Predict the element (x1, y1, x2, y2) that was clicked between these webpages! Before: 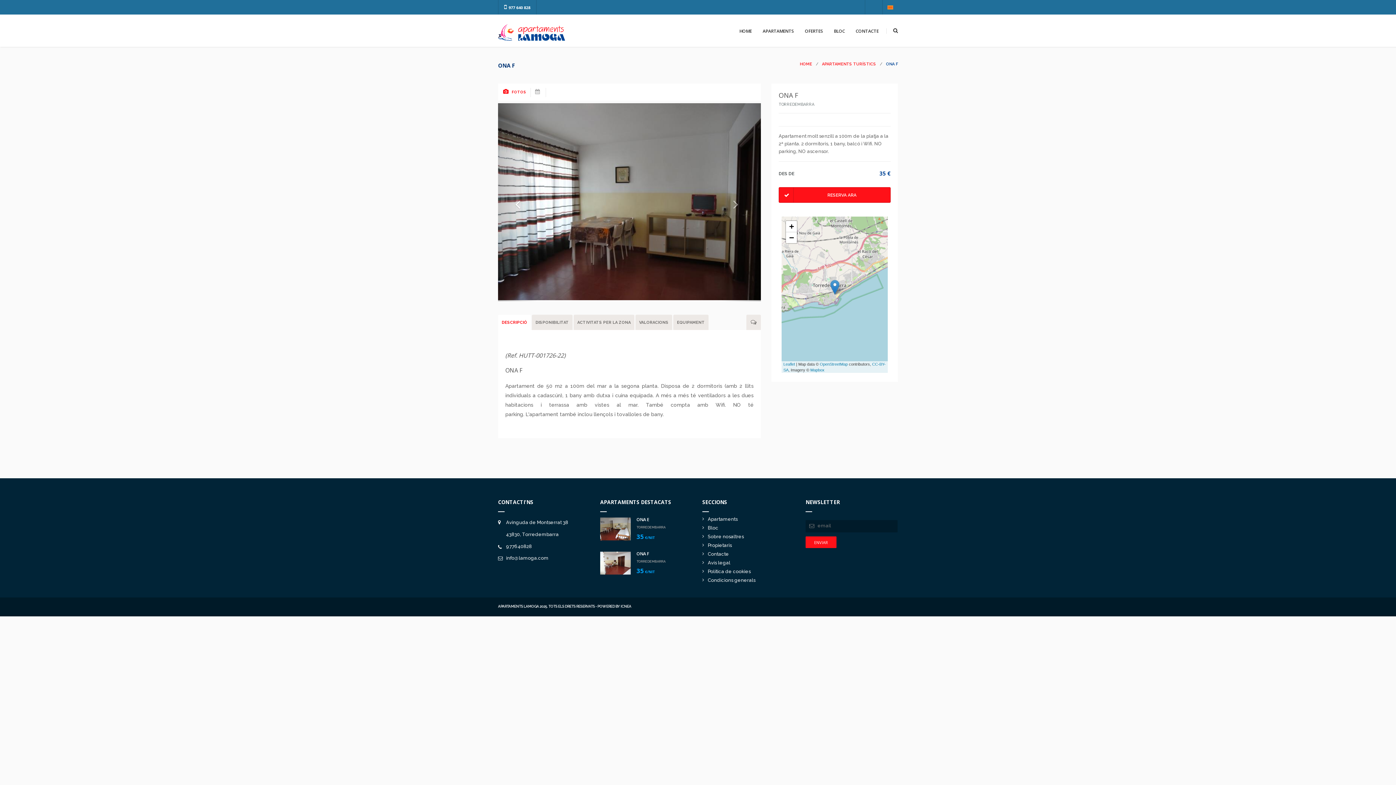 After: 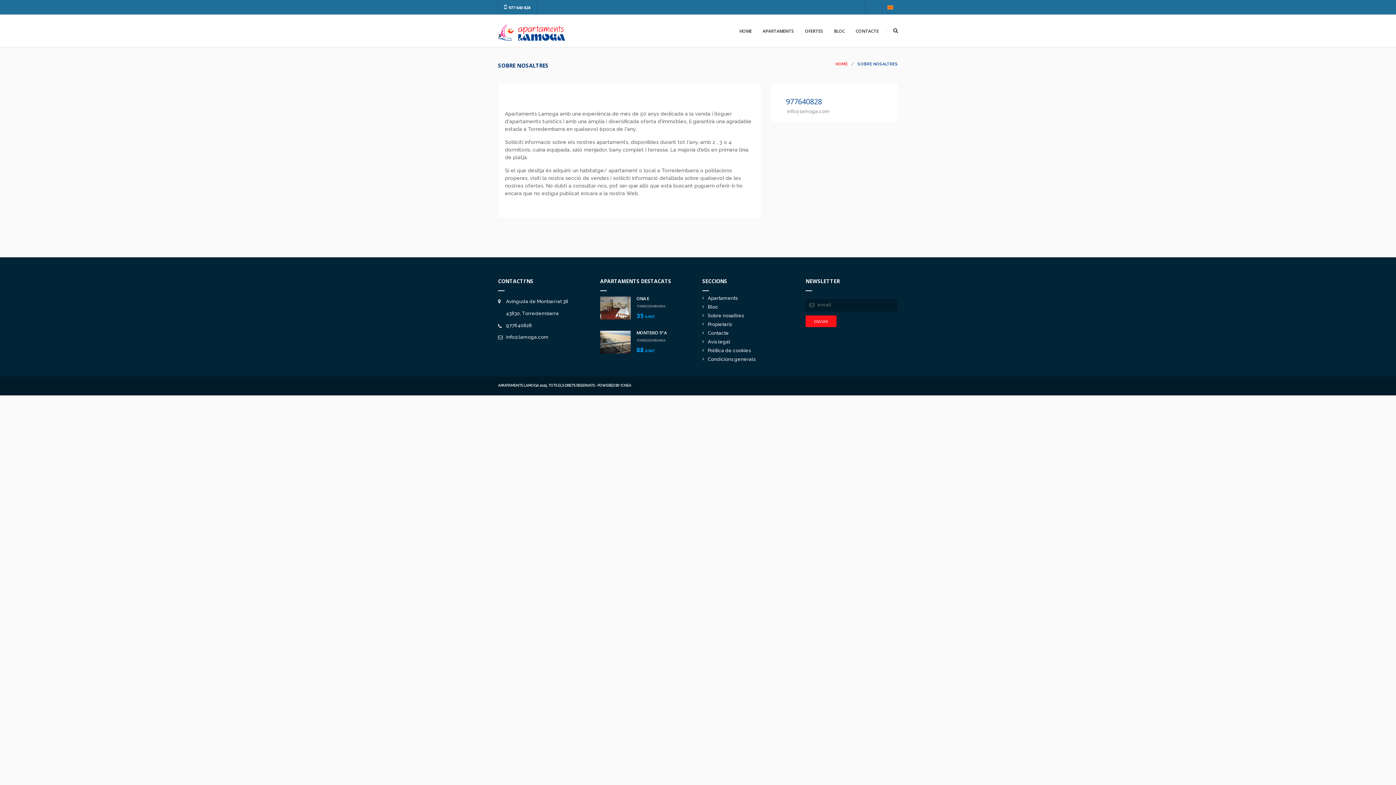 Action: label: Sobre nosaltres bbox: (708, 534, 744, 539)